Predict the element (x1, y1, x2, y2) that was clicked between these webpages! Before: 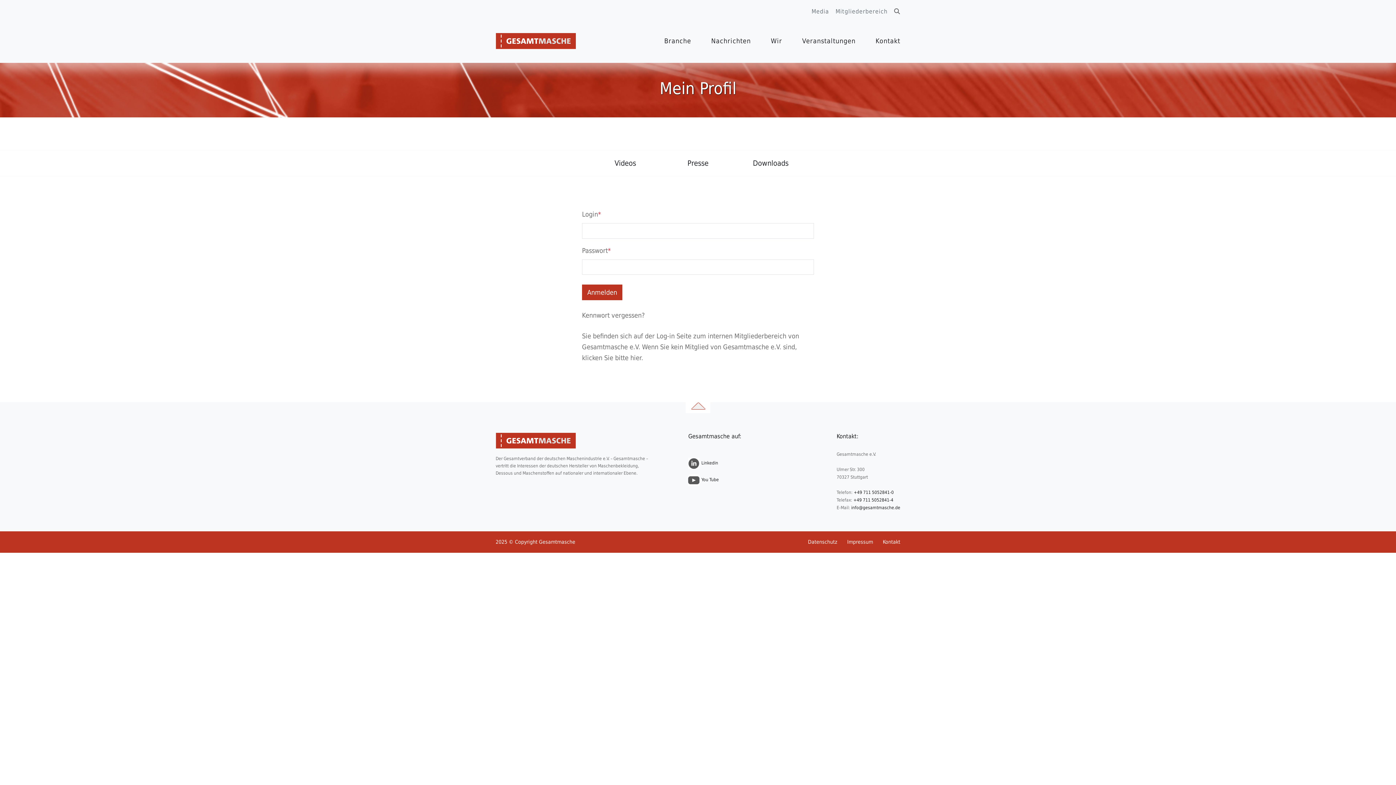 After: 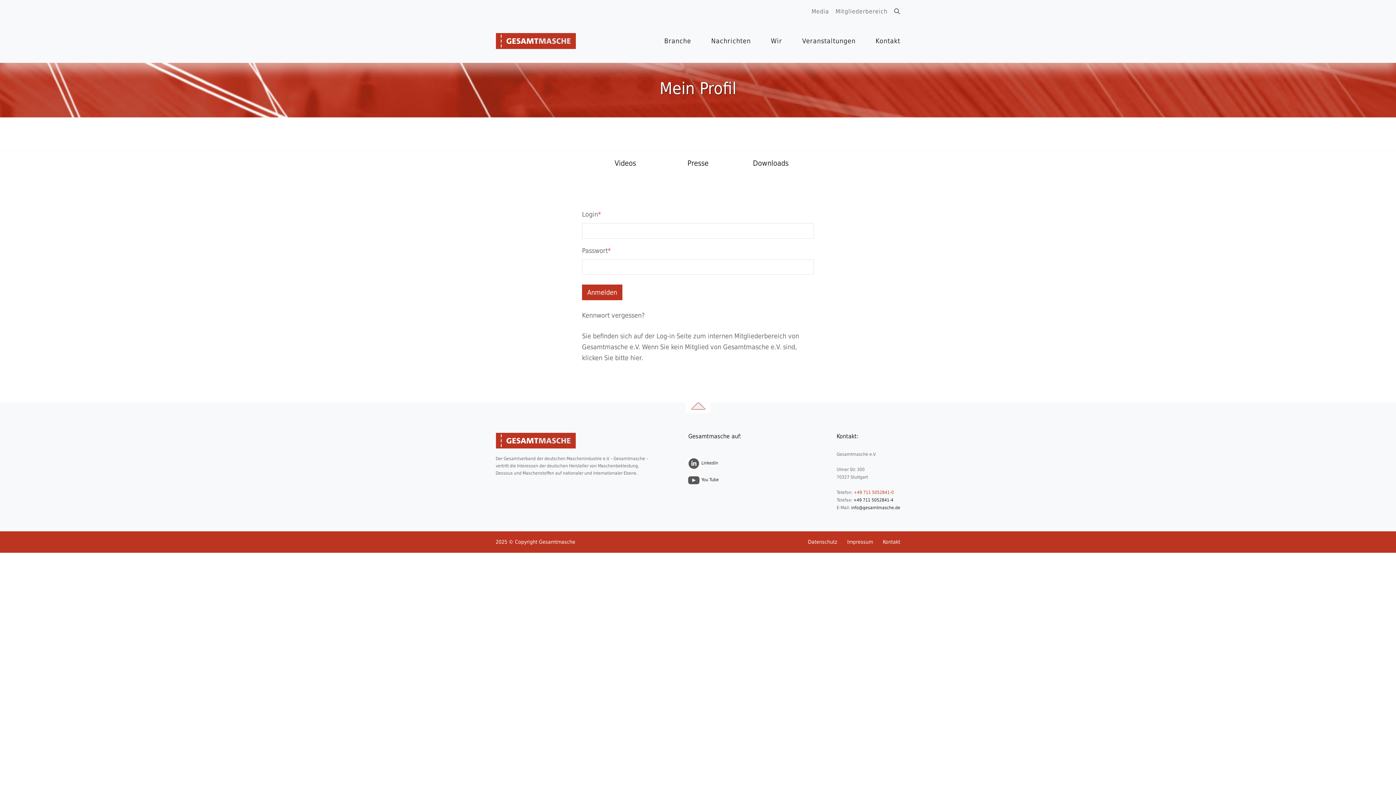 Action: label: +49 711 5052841-0 bbox: (854, 490, 894, 495)